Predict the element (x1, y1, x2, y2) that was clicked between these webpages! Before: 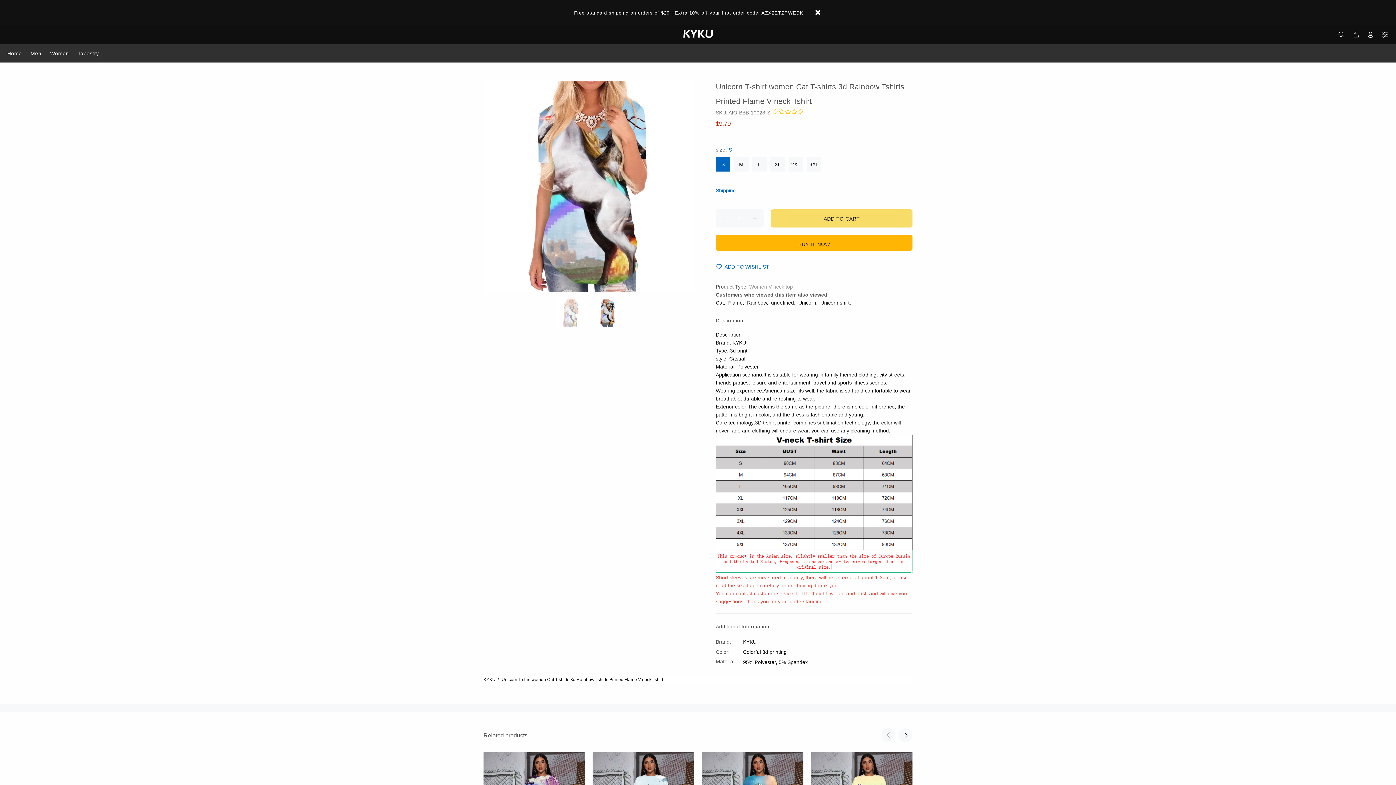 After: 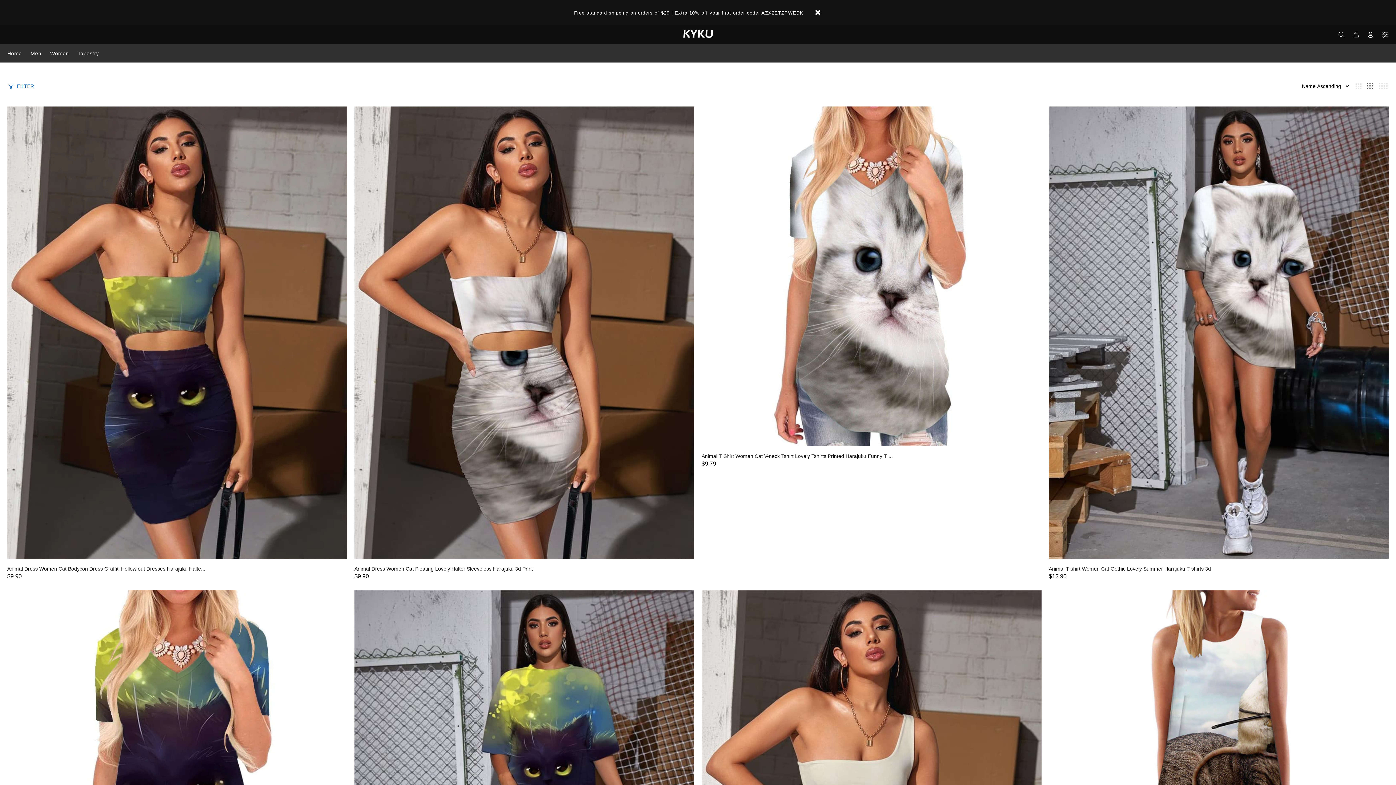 Action: bbox: (716, 300, 724, 305) label: Cat